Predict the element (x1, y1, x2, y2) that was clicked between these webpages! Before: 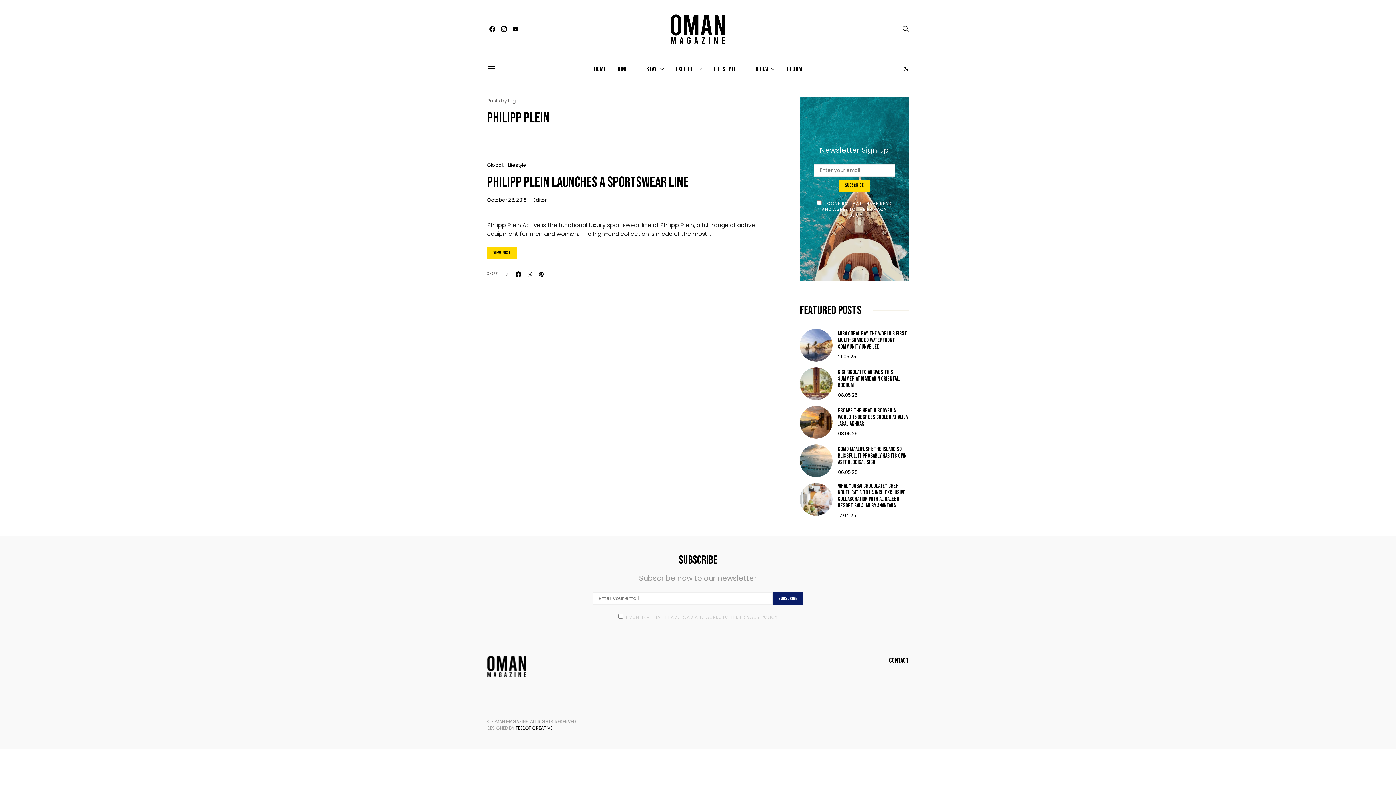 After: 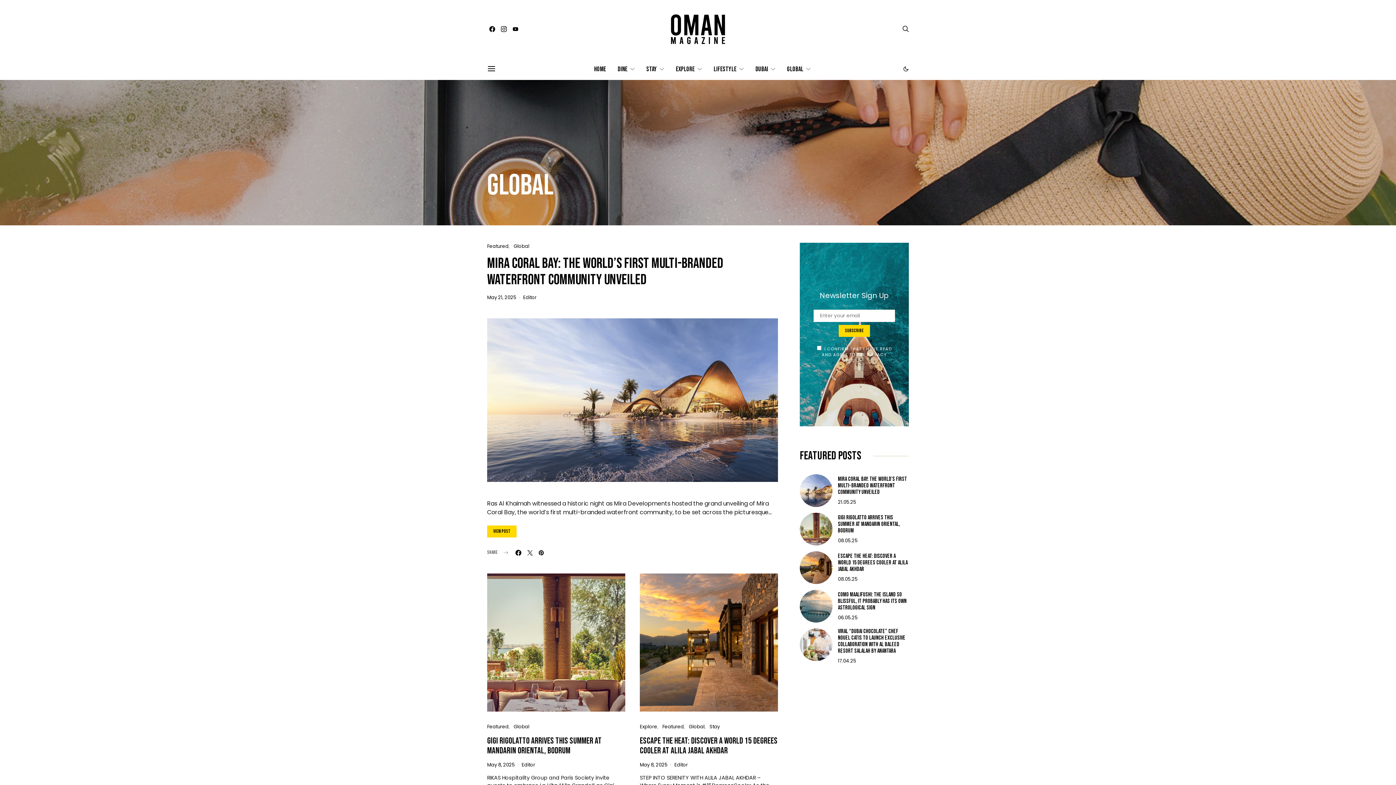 Action: bbox: (487, 161, 502, 168) label: Global